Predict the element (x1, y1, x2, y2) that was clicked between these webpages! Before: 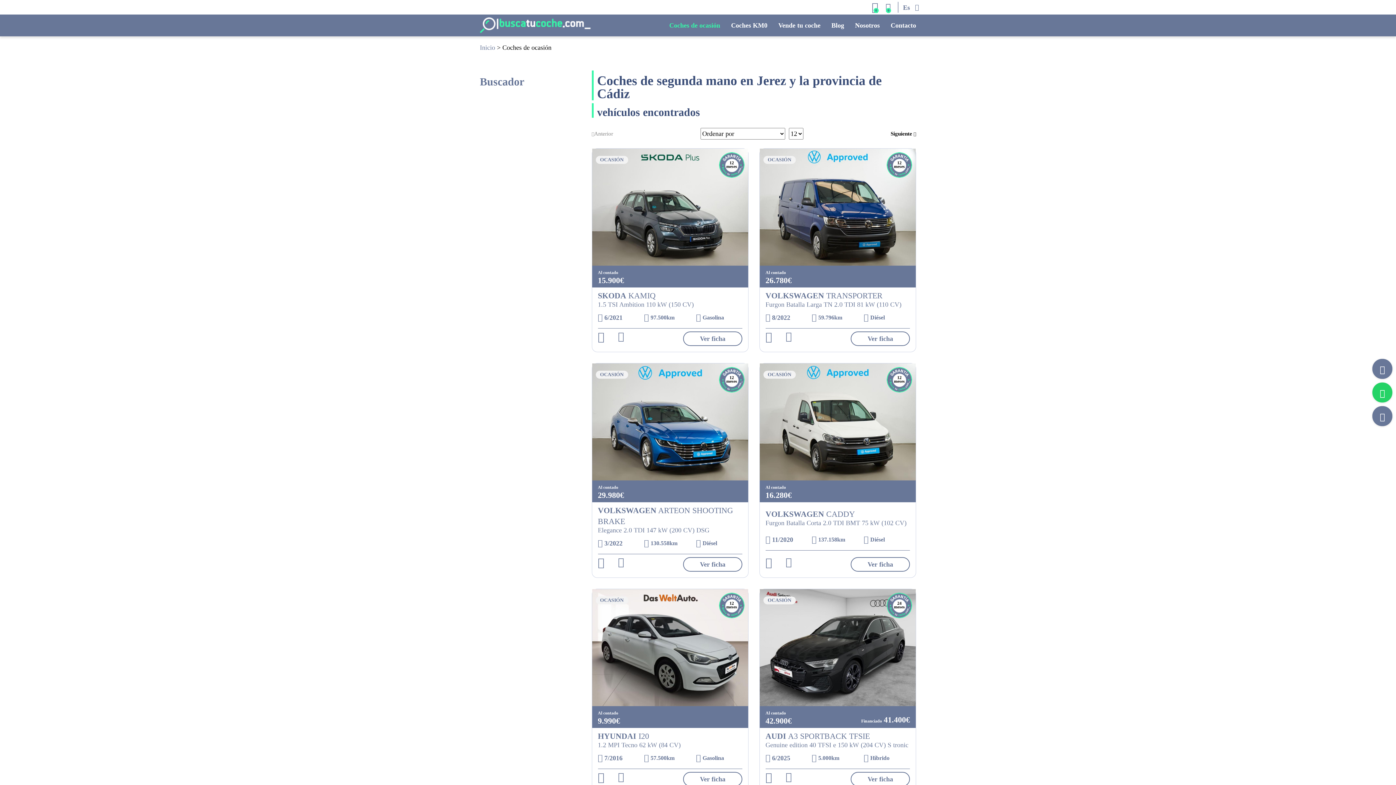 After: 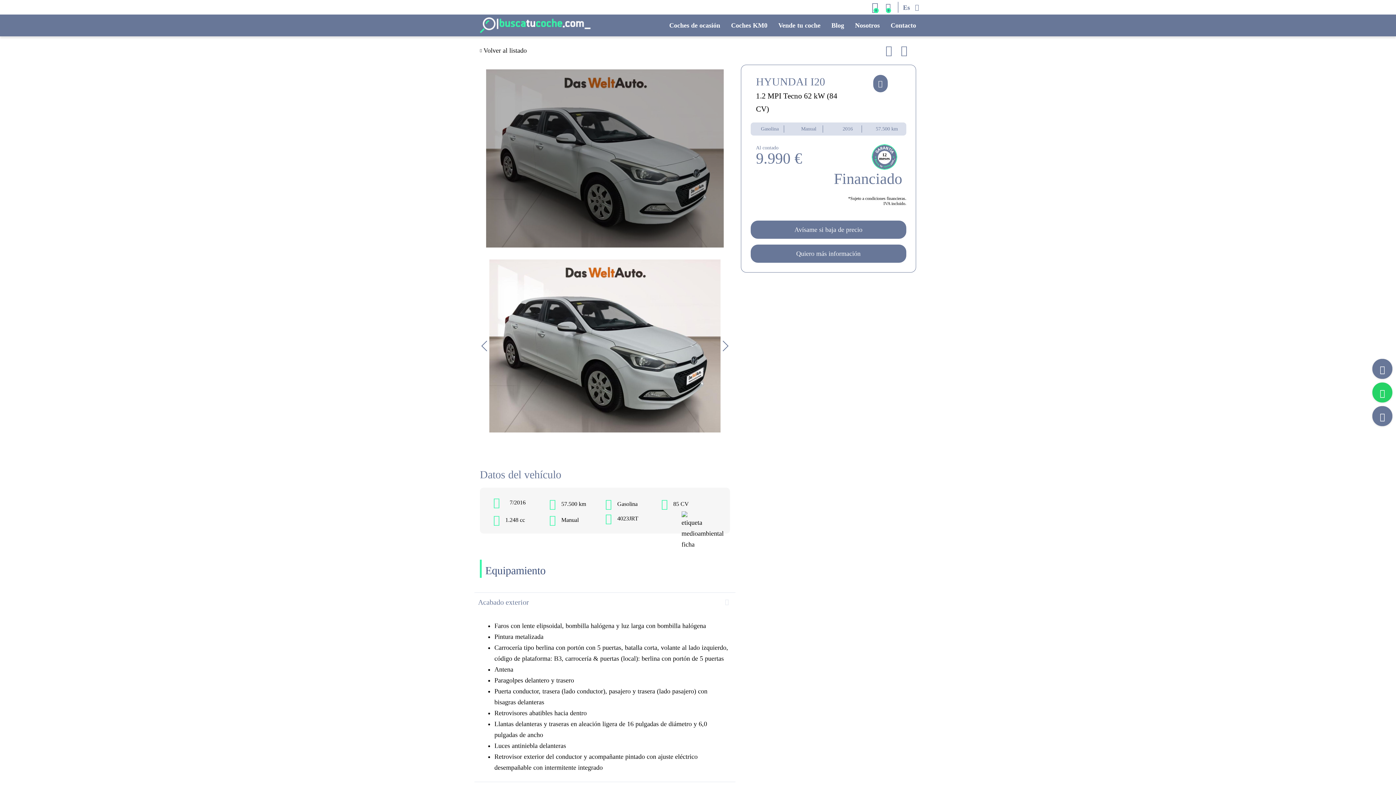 Action: bbox: (592, 589, 748, 706)